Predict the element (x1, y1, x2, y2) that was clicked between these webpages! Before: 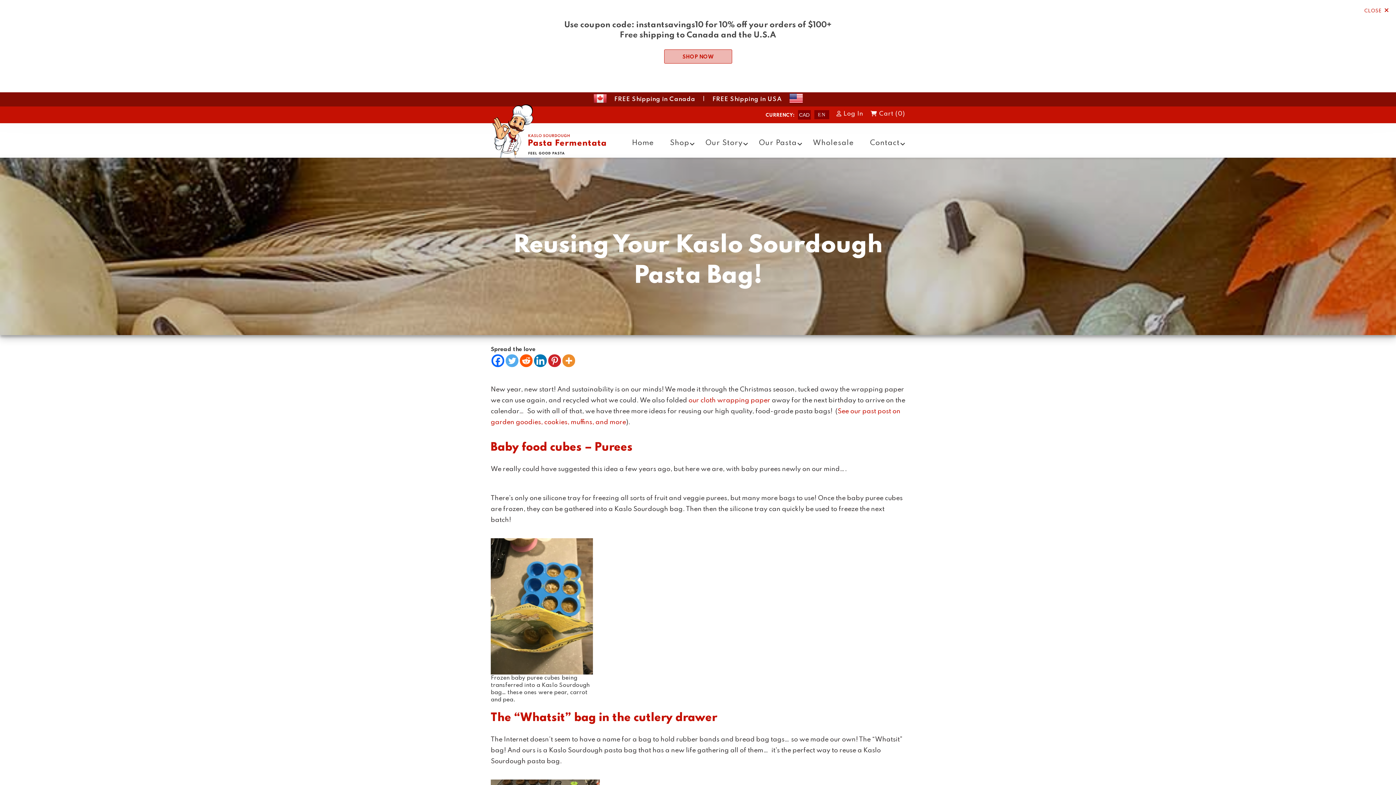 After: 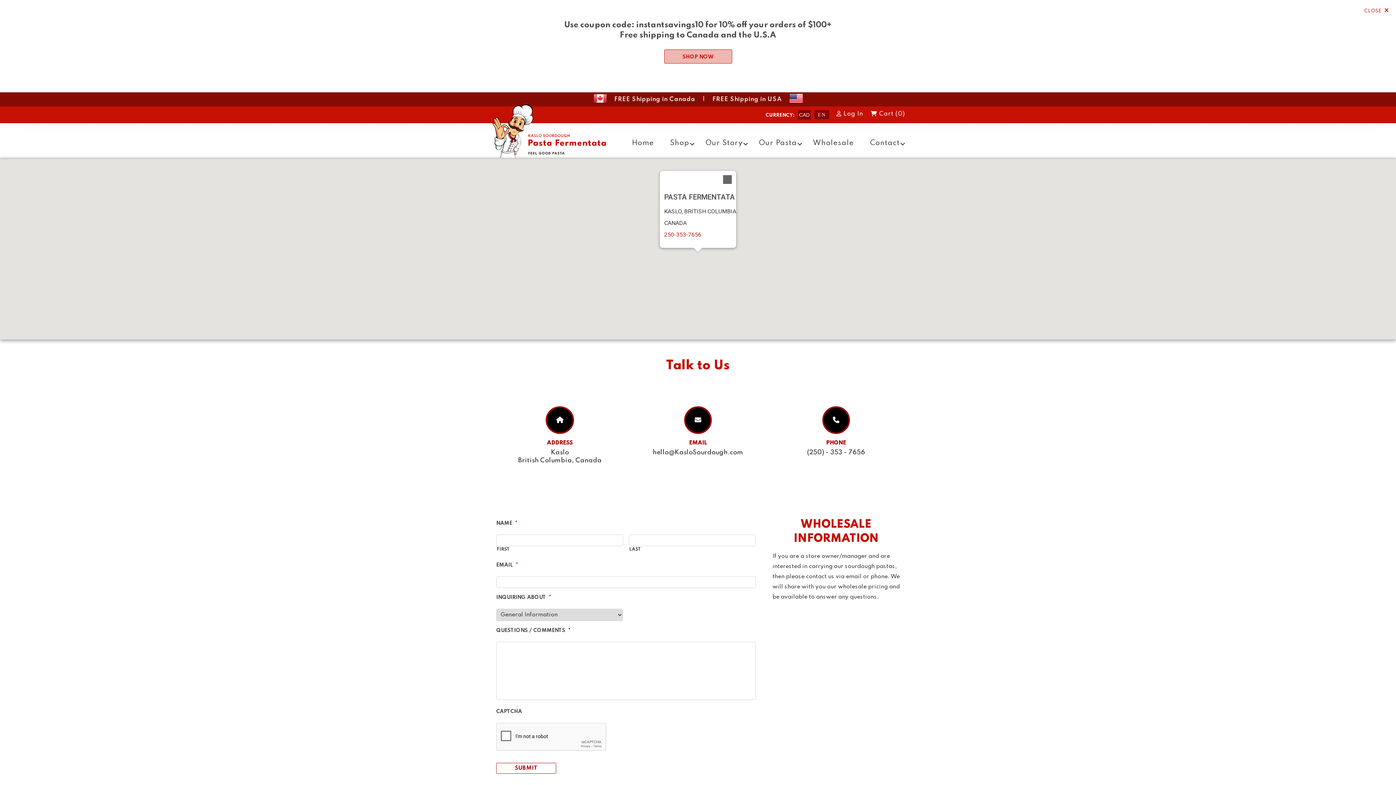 Action: bbox: (870, 138, 900, 148) label: Contact